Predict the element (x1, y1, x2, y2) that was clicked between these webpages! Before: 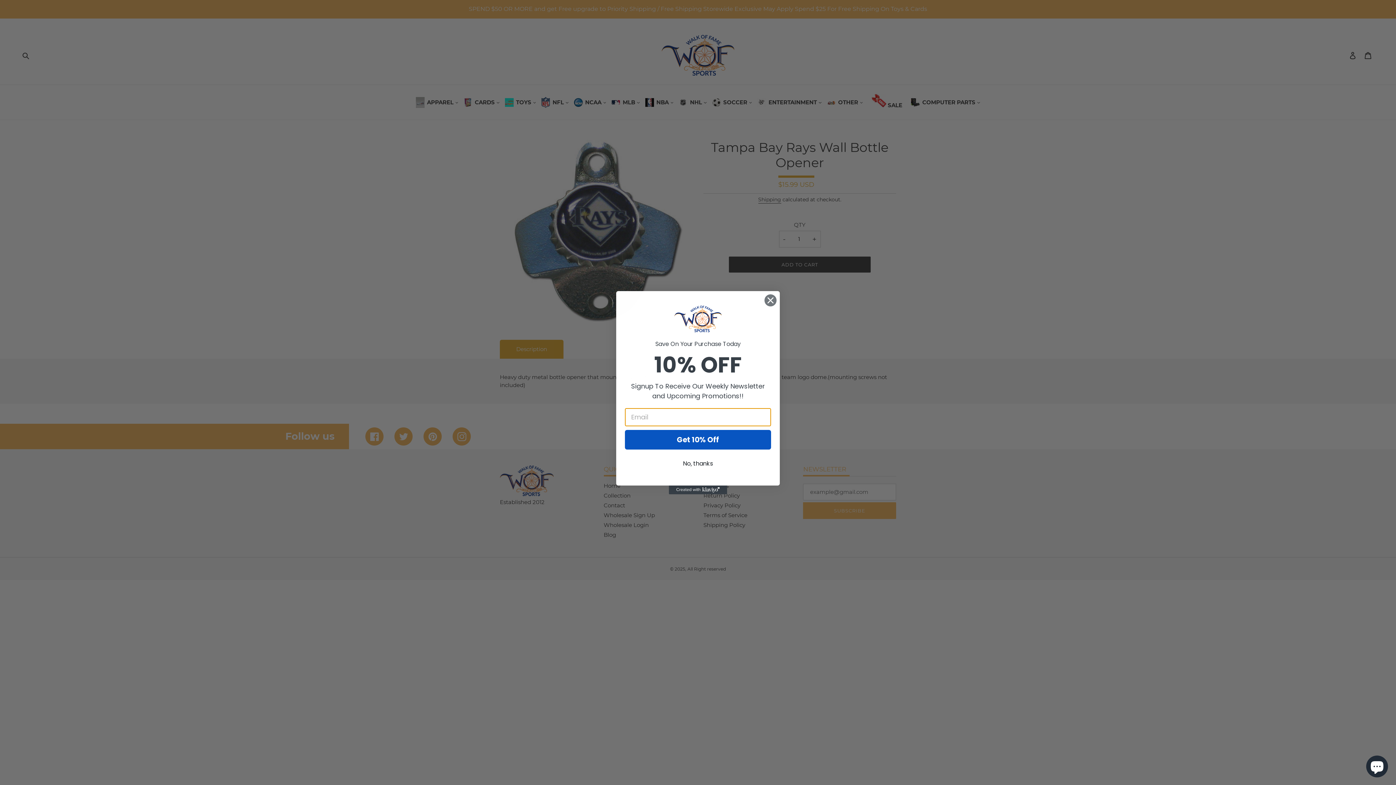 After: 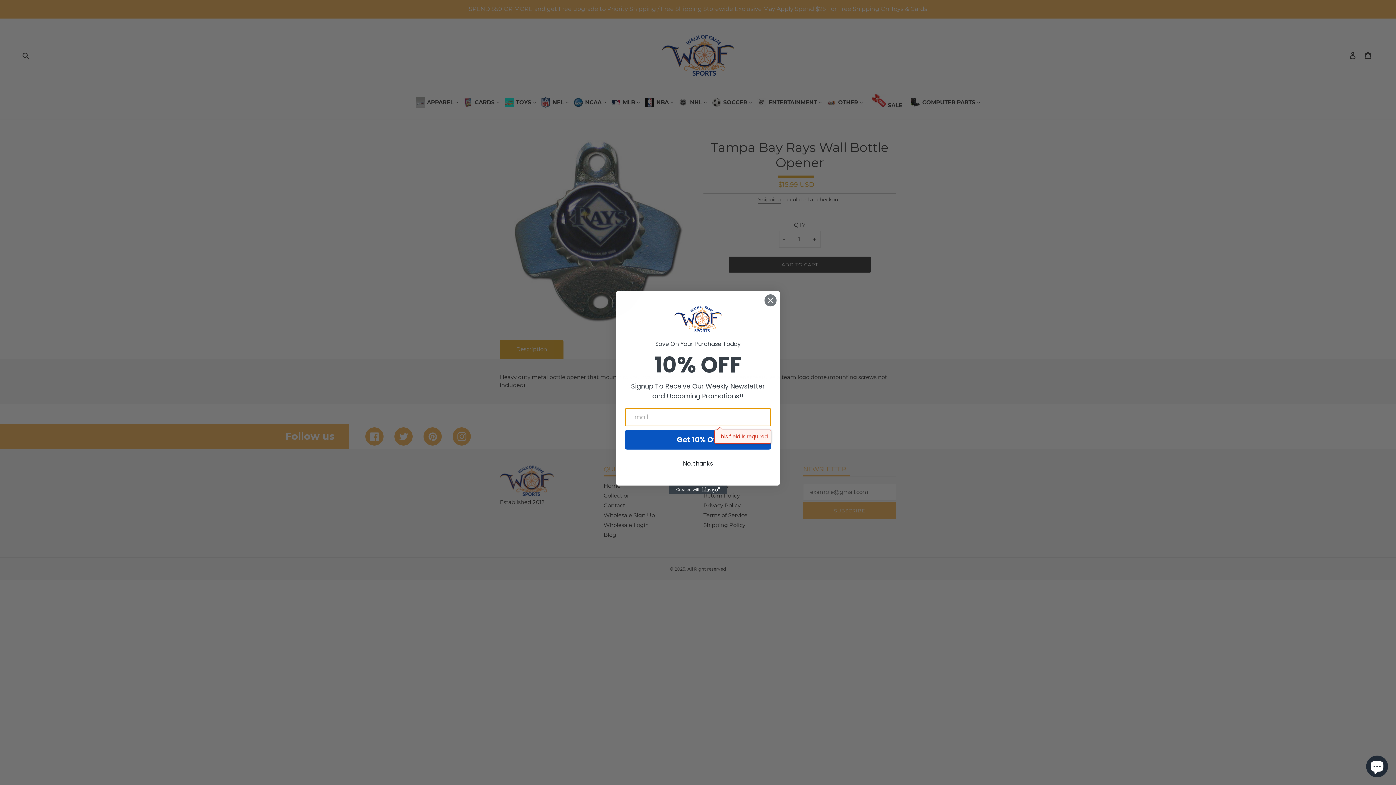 Action: label: Get 10% Off bbox: (625, 430, 771, 449)